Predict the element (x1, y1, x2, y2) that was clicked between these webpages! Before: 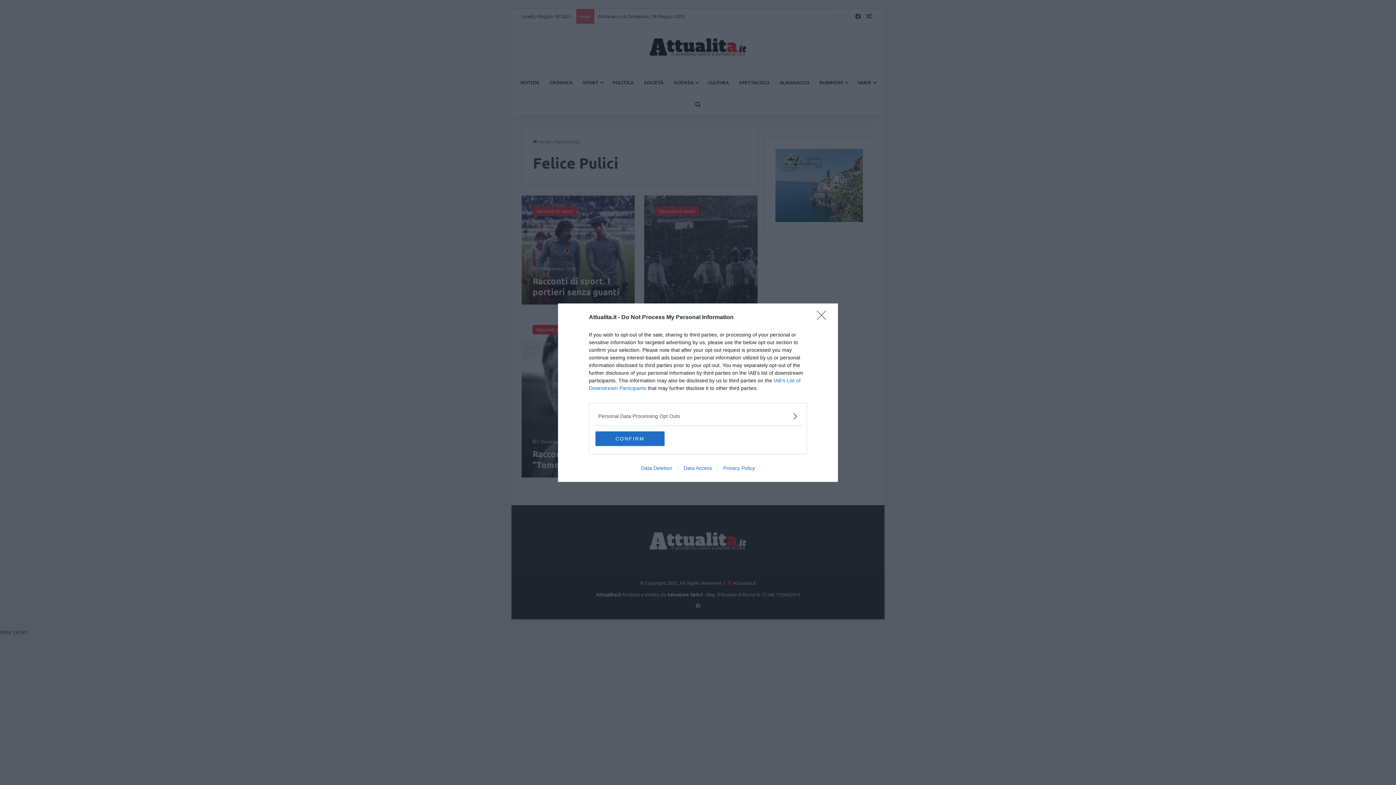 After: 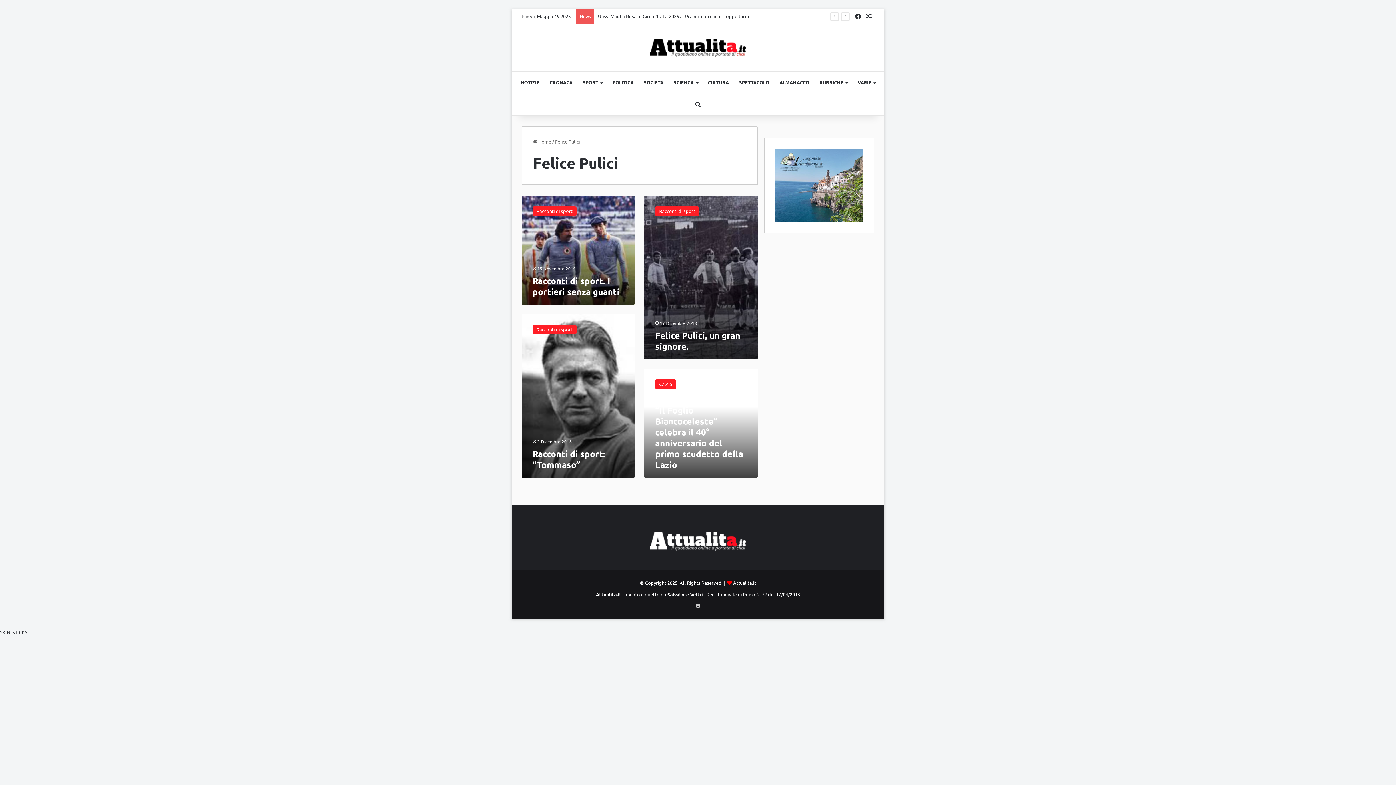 Action: bbox: (817, 310, 830, 324) label: Close